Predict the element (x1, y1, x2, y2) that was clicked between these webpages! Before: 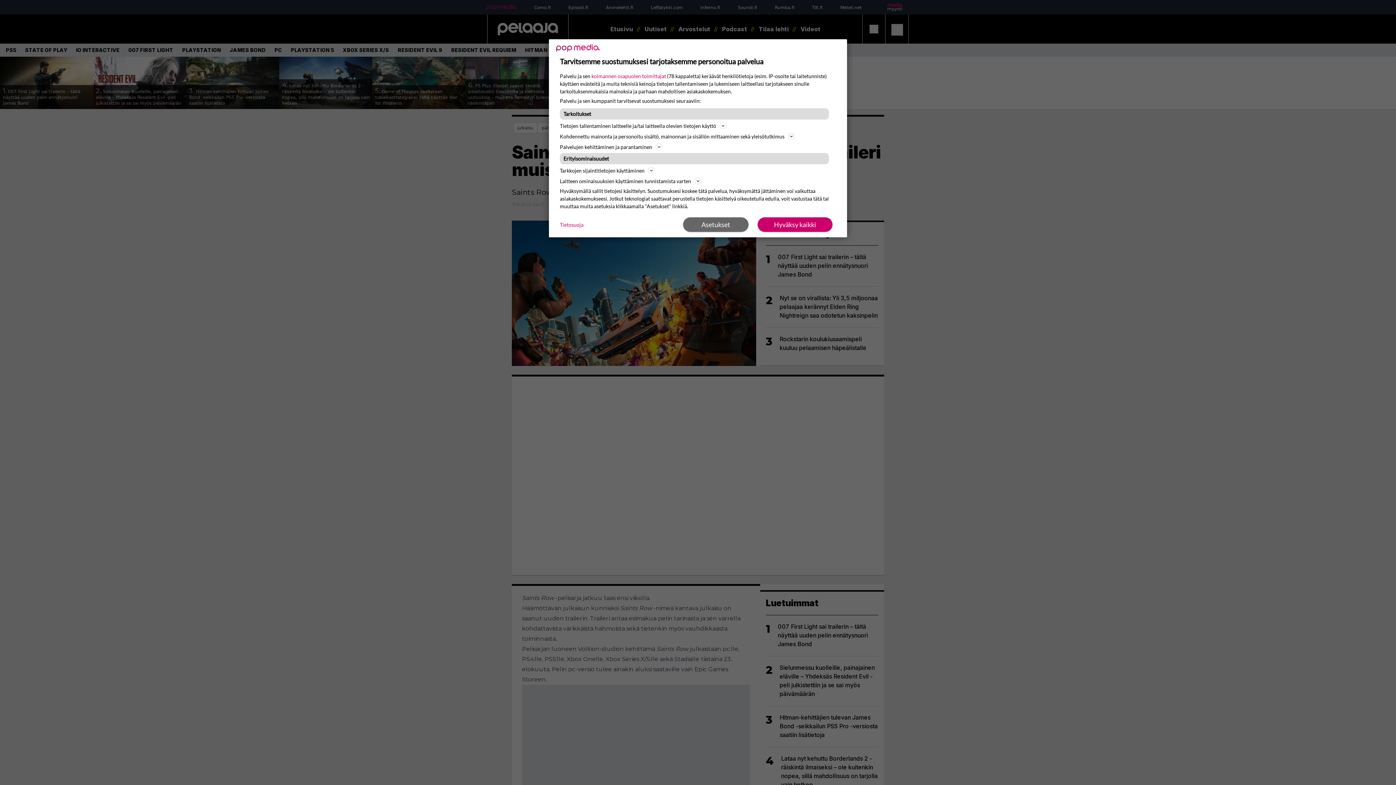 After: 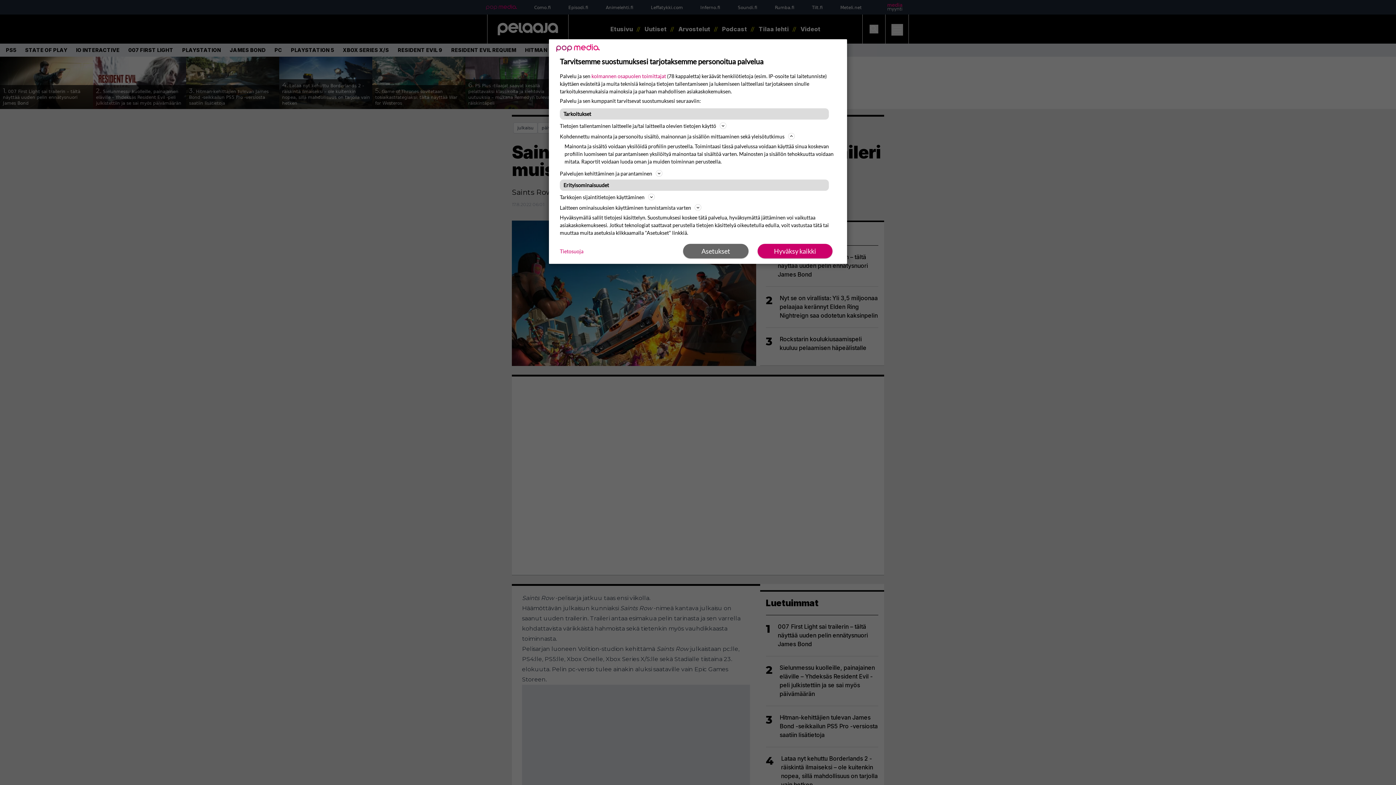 Action: label: Kohdennettu mainonta ja personoitu sisältö, mainonnan ja sisällön mittaaminen sekä yleisötutkimus bbox: (560, 132, 836, 140)